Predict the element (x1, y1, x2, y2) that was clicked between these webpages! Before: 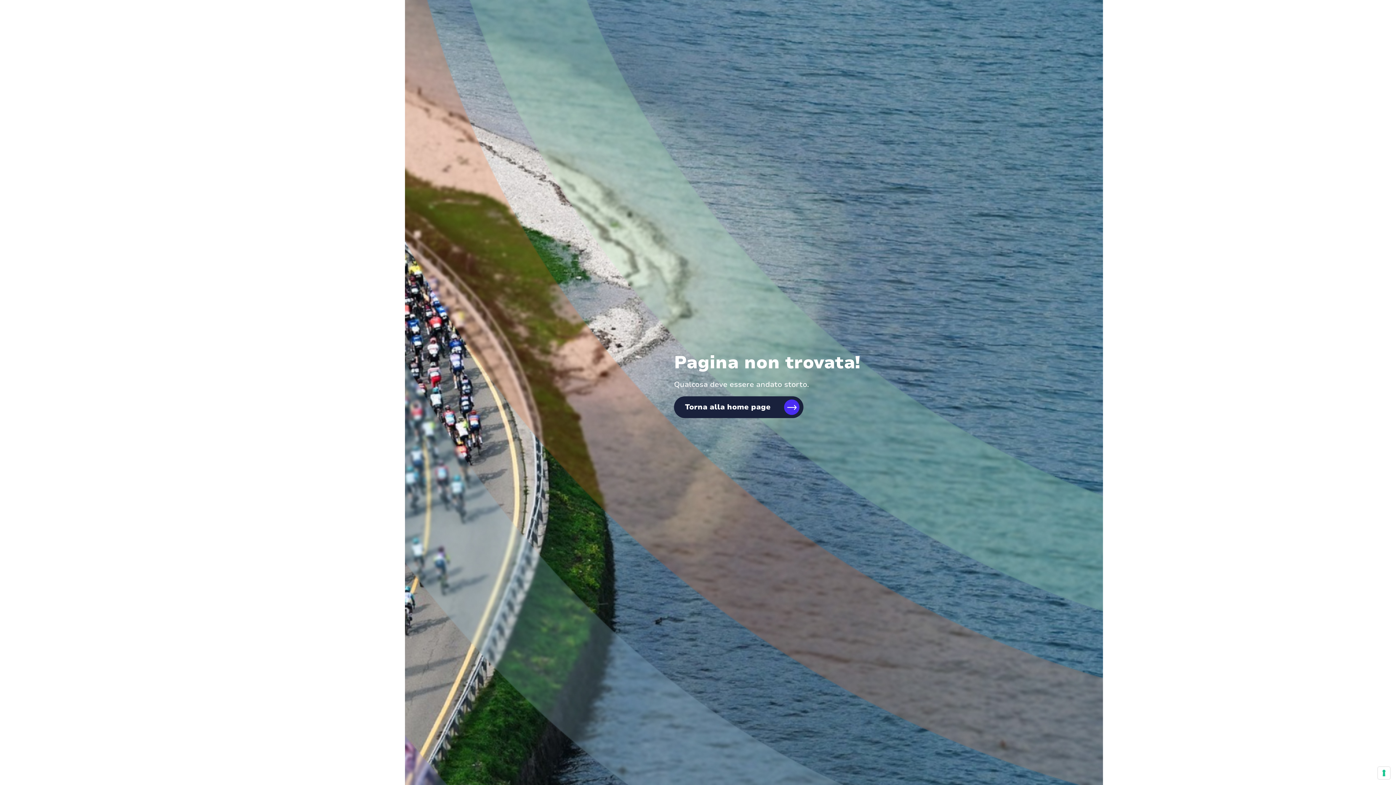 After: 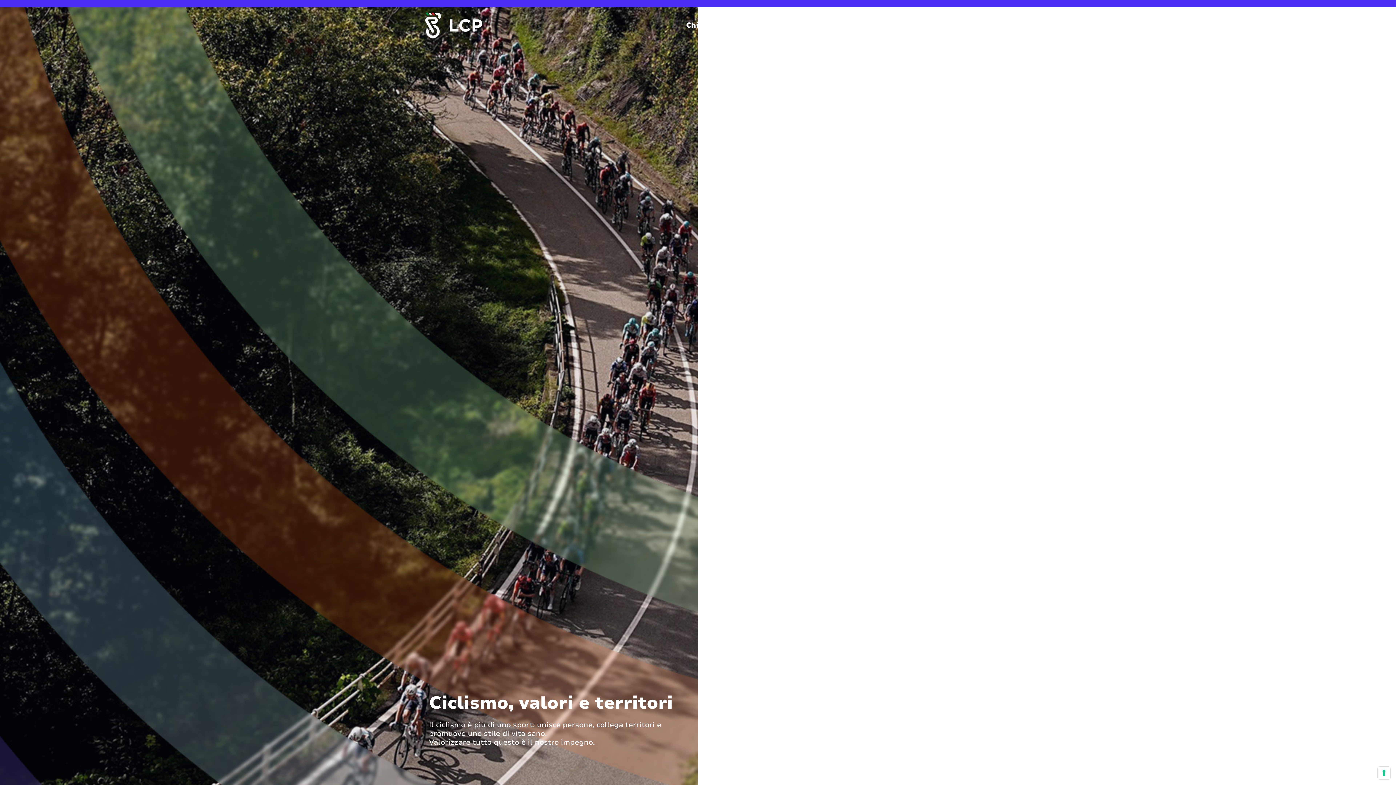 Action: label: Torna alla home page bbox: (674, 396, 803, 418)